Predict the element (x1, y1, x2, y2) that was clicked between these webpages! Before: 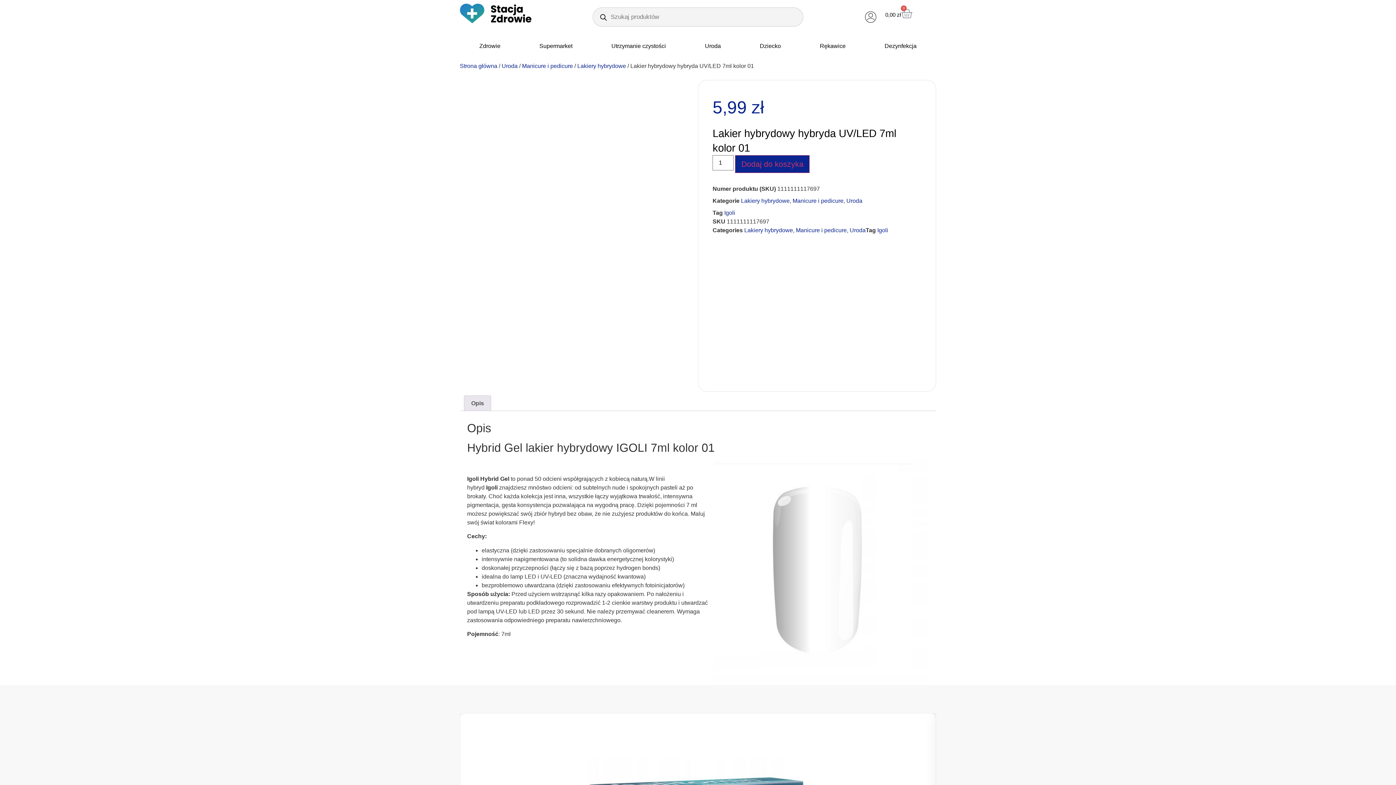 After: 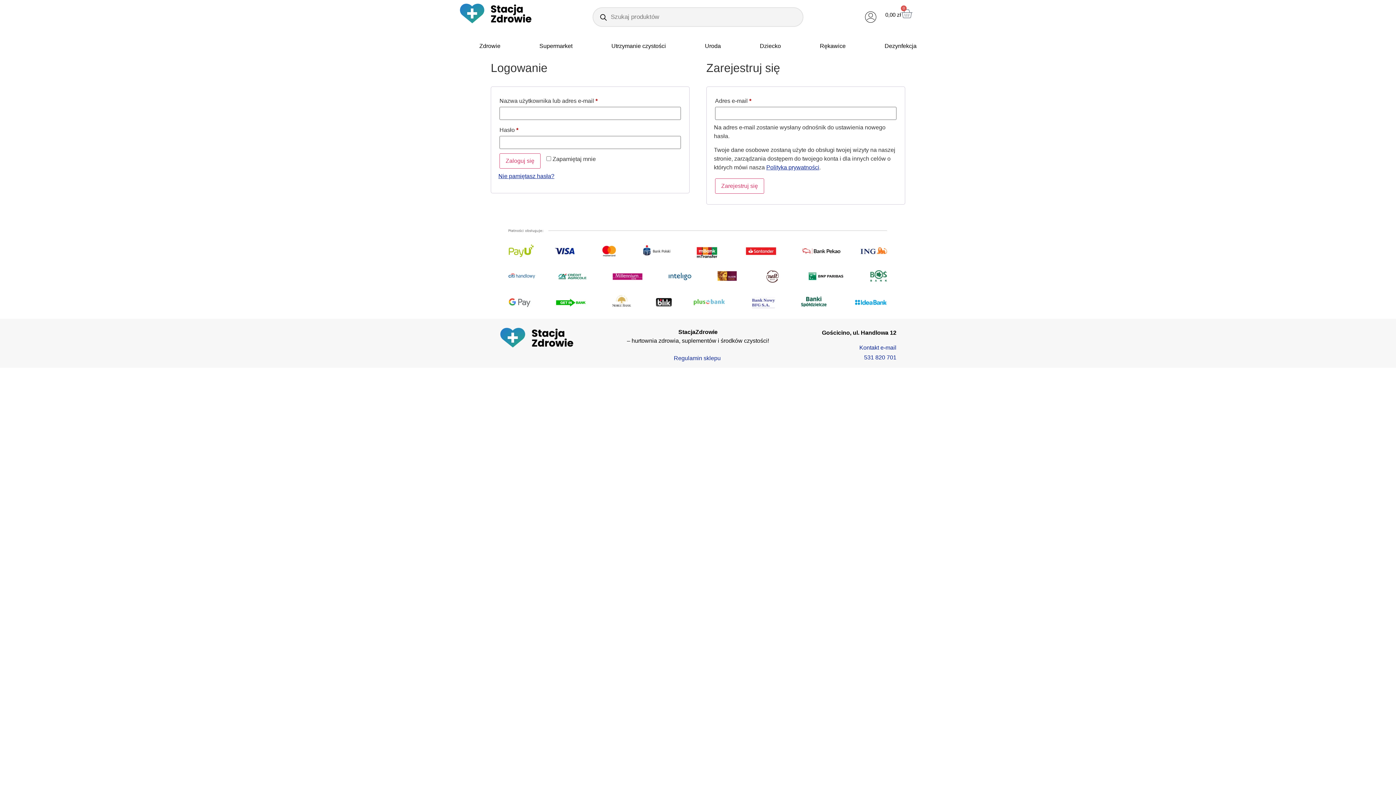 Action: bbox: (865, 11, 876, 22)